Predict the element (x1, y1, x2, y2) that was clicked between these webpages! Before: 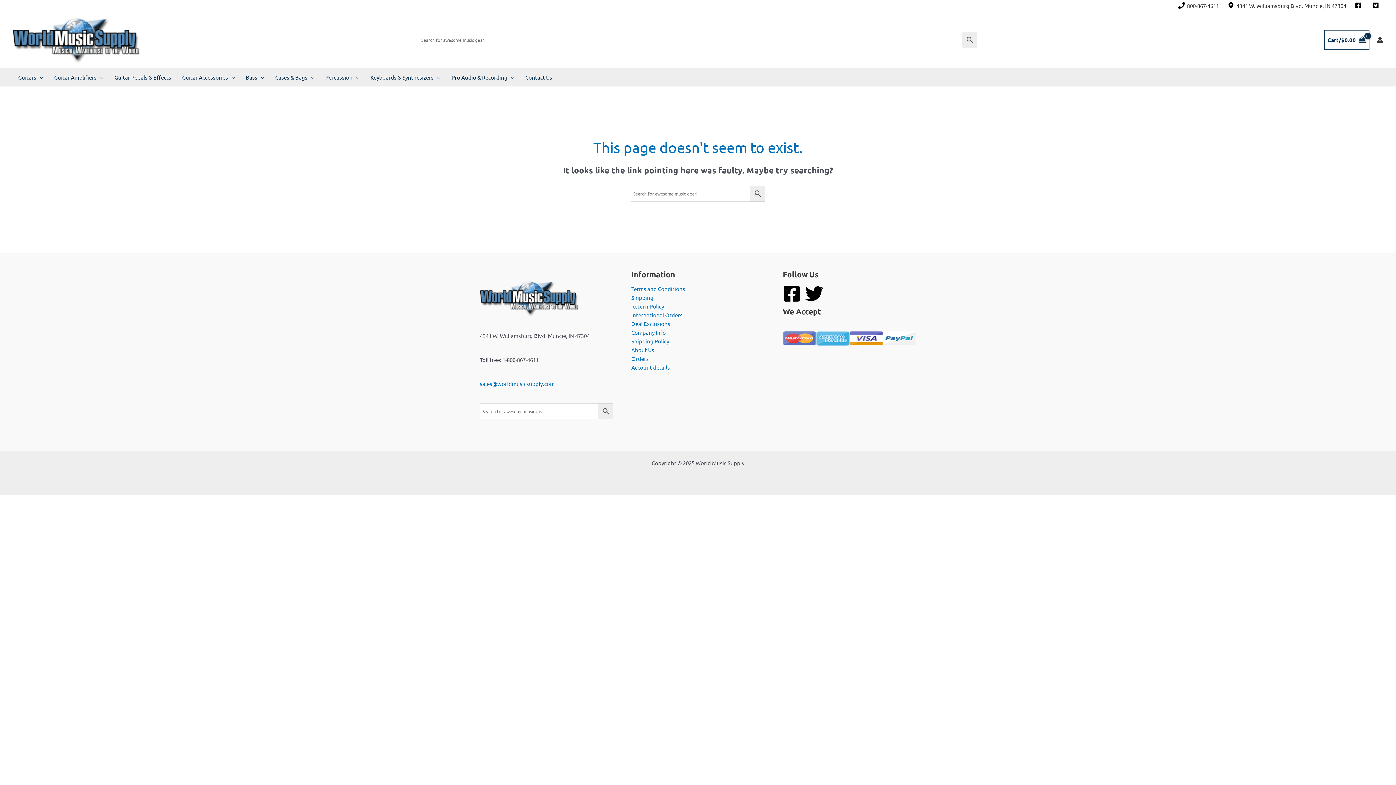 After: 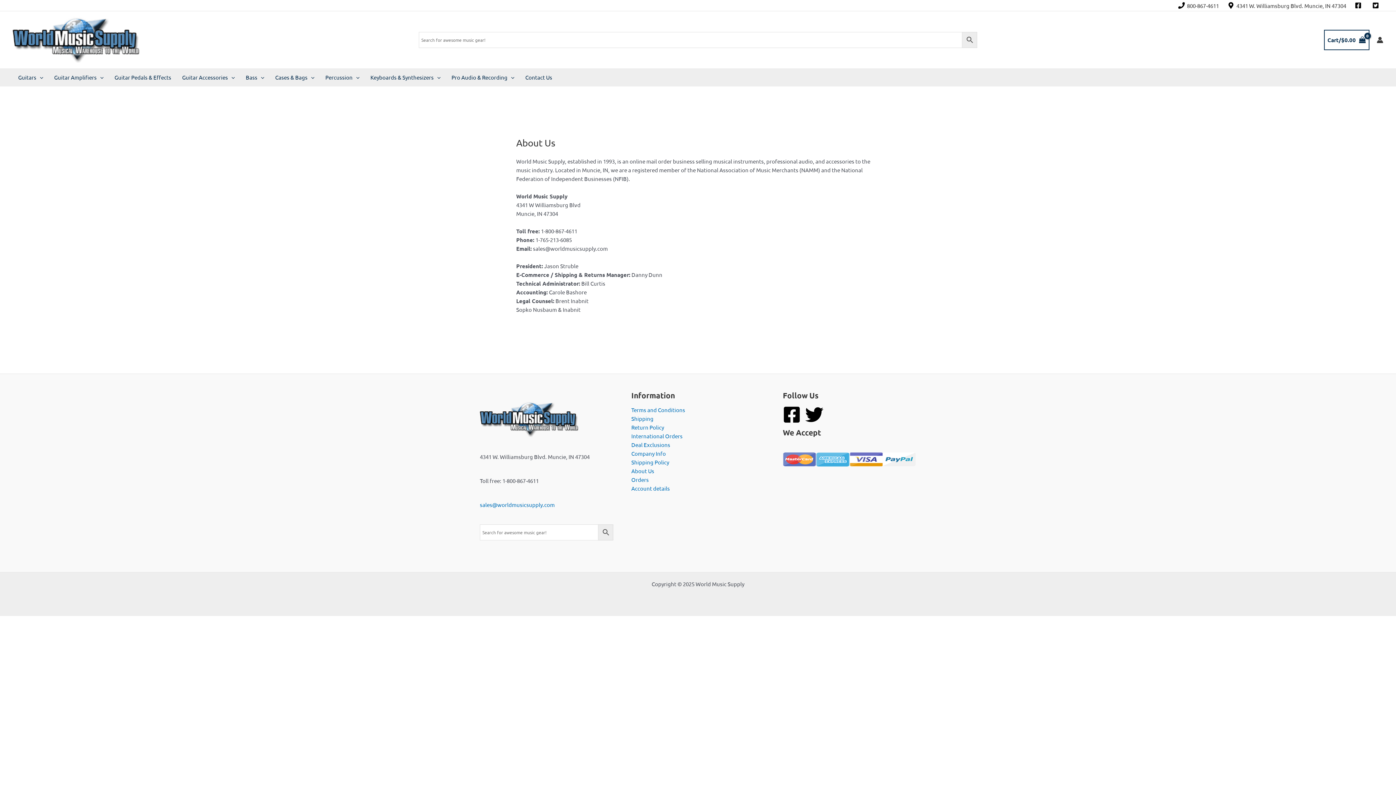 Action: label: About Us bbox: (631, 345, 654, 354)